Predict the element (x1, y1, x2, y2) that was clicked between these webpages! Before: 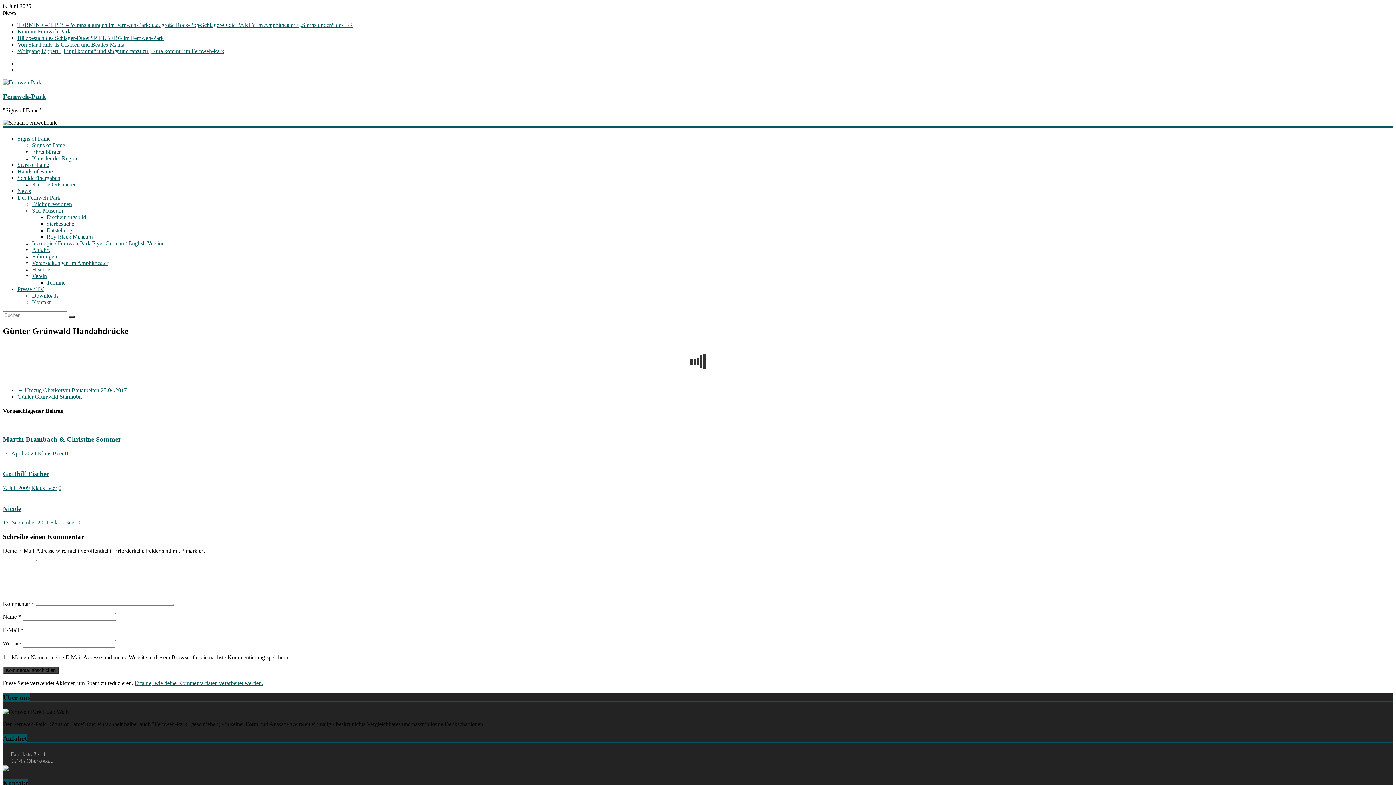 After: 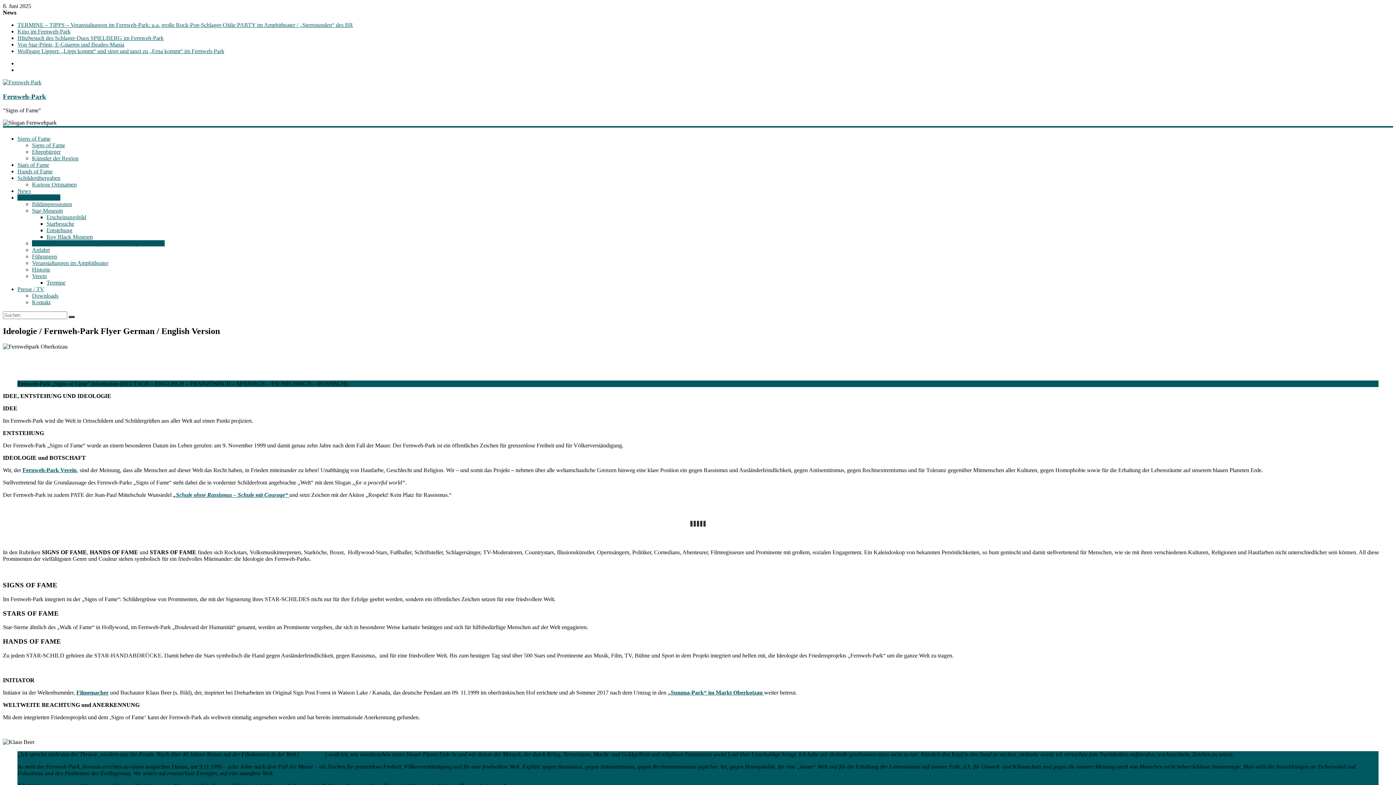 Action: label: Ideologie / Fernweh-Park Flyer German / English Version bbox: (32, 240, 164, 246)